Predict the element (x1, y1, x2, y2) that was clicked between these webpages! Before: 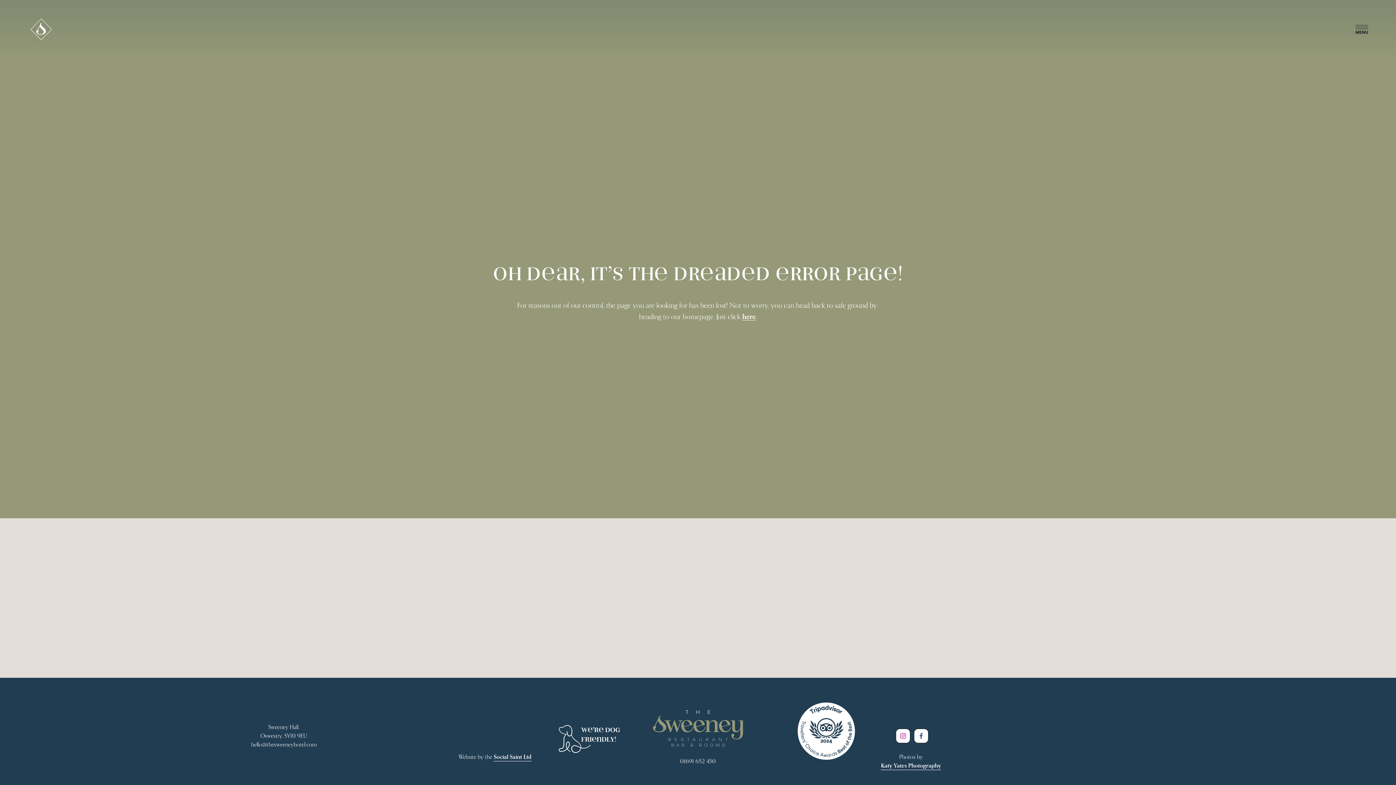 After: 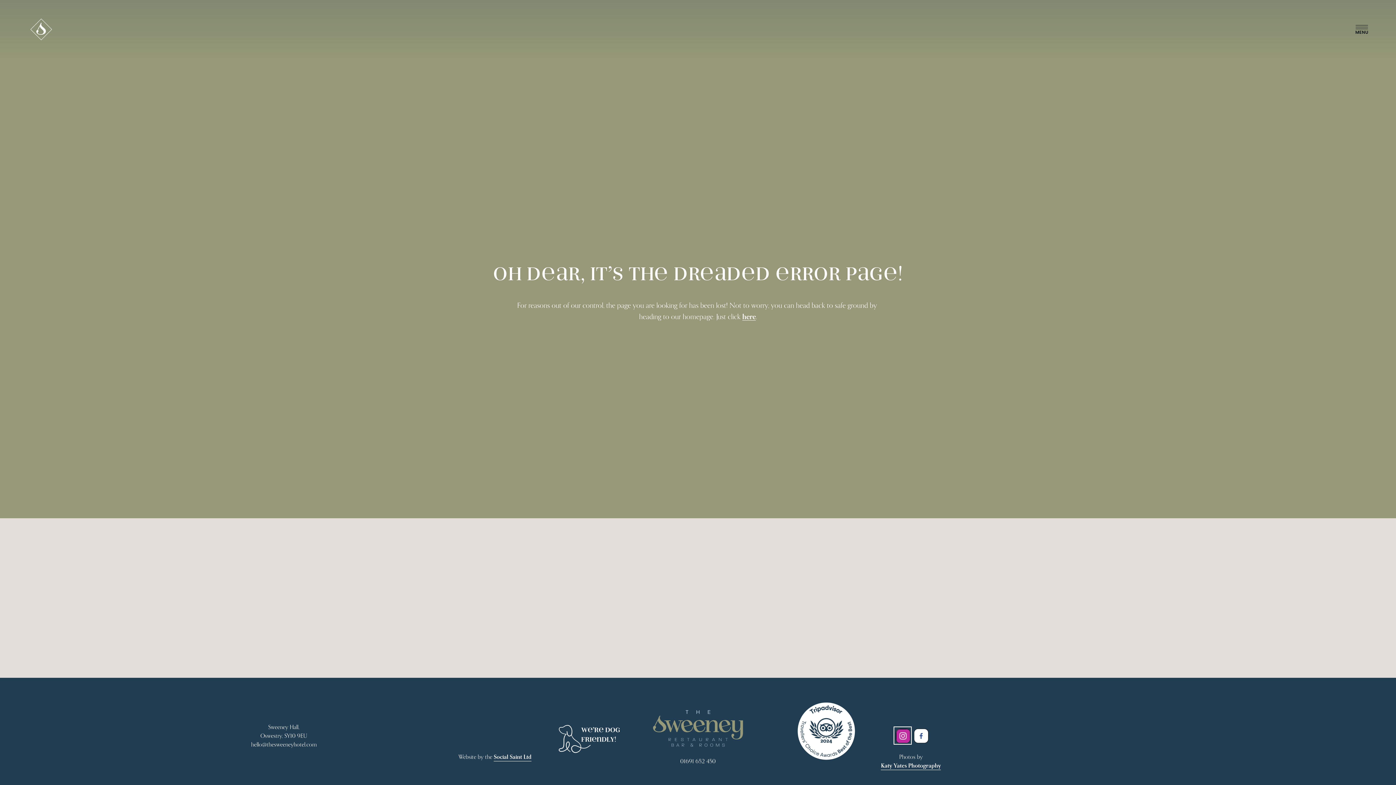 Action: bbox: (895, 729, 909, 743) label: Instagram